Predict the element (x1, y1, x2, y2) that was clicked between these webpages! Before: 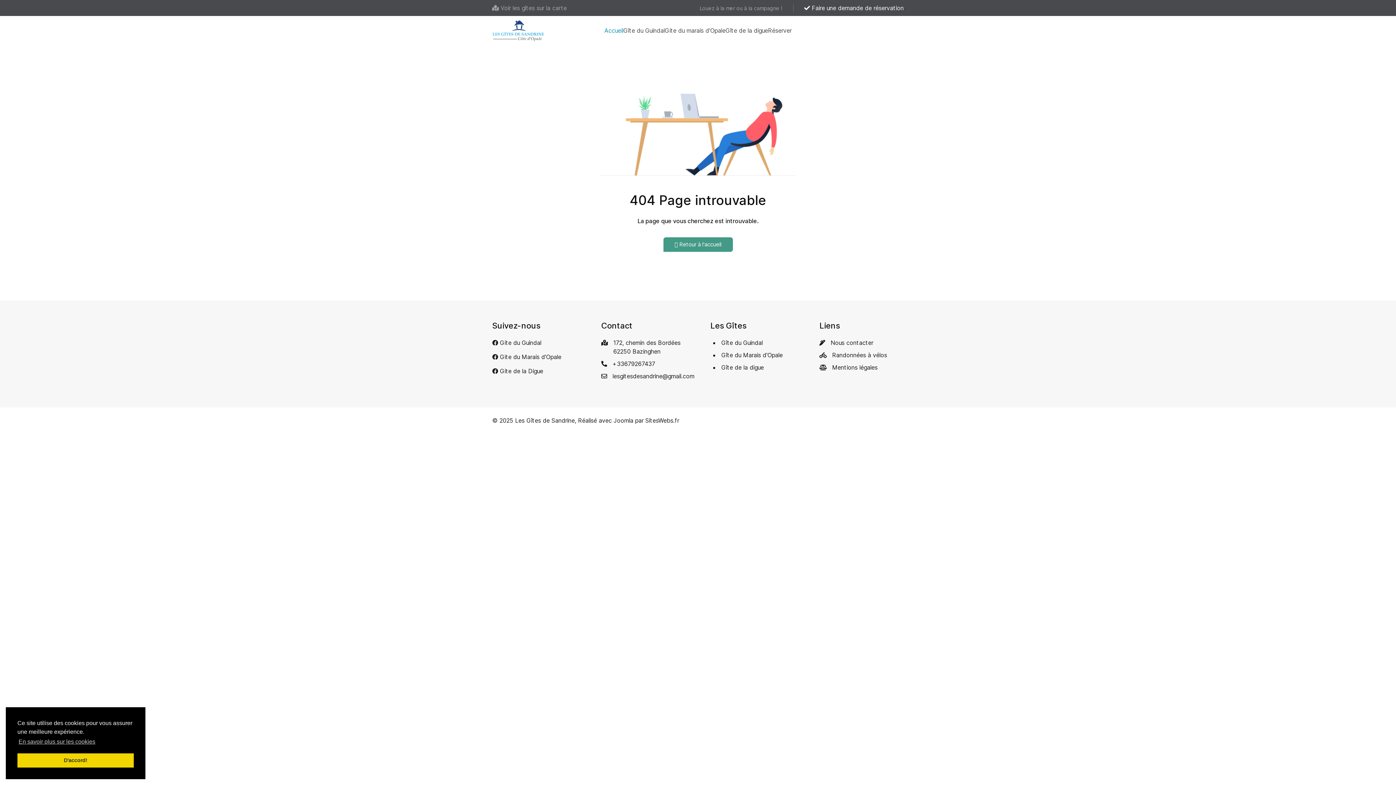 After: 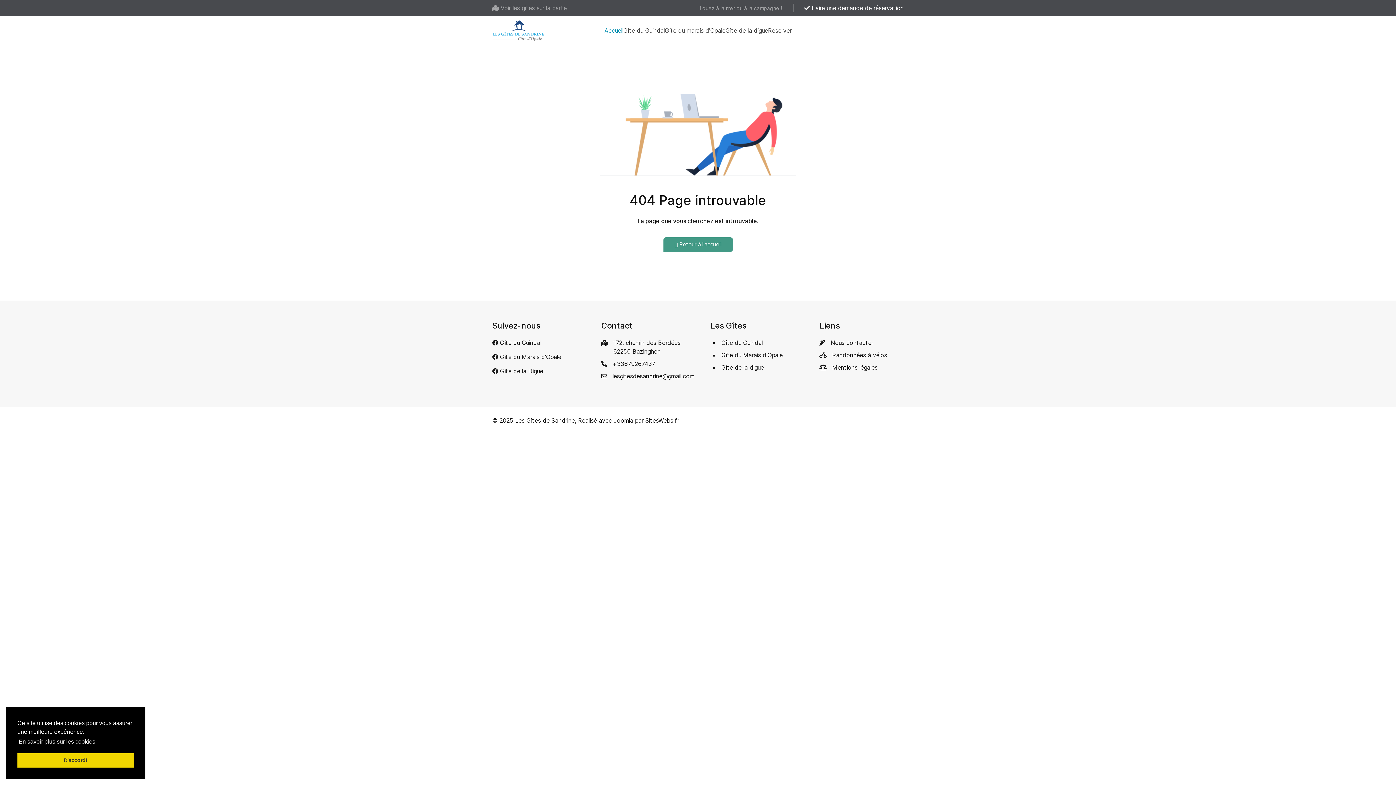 Action: bbox: (17, 736, 96, 747) label: learn more about cookies